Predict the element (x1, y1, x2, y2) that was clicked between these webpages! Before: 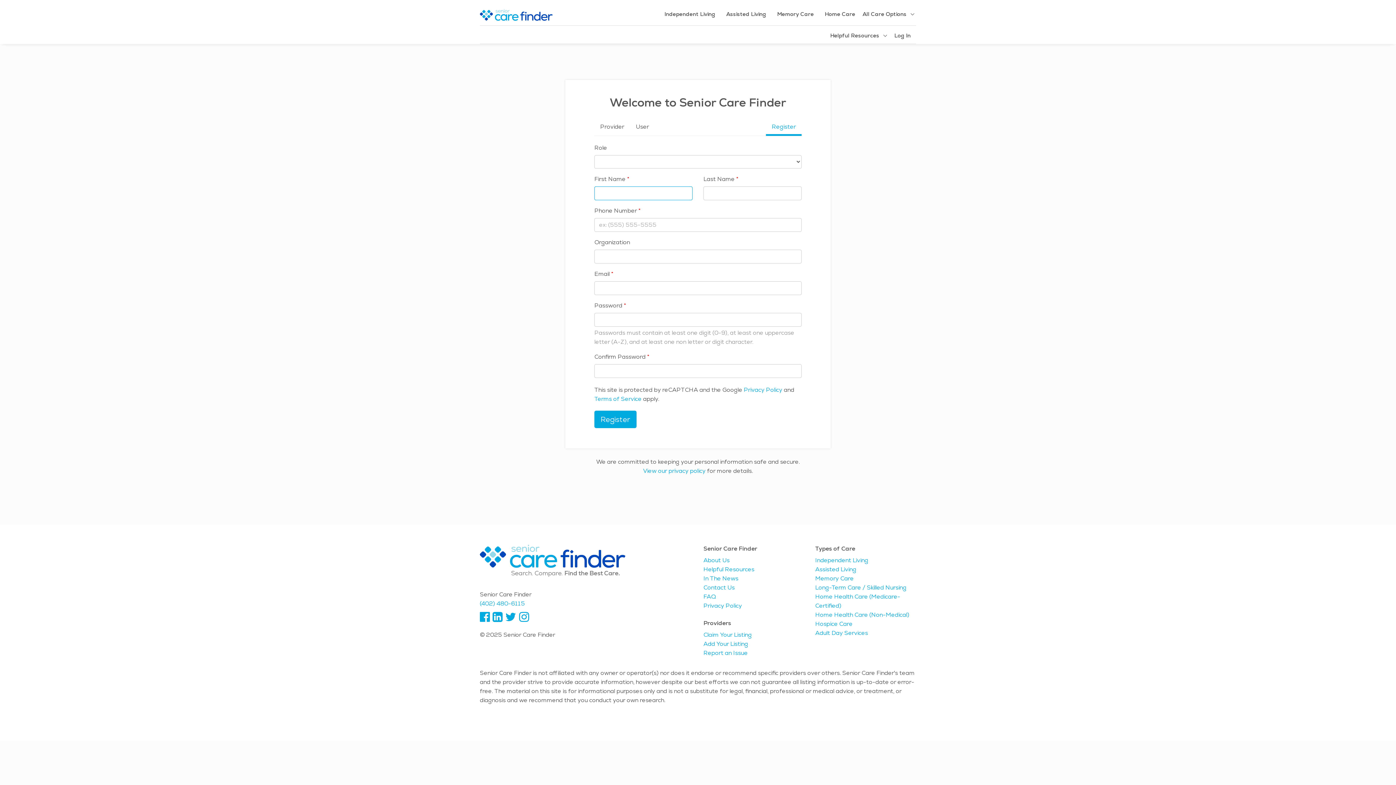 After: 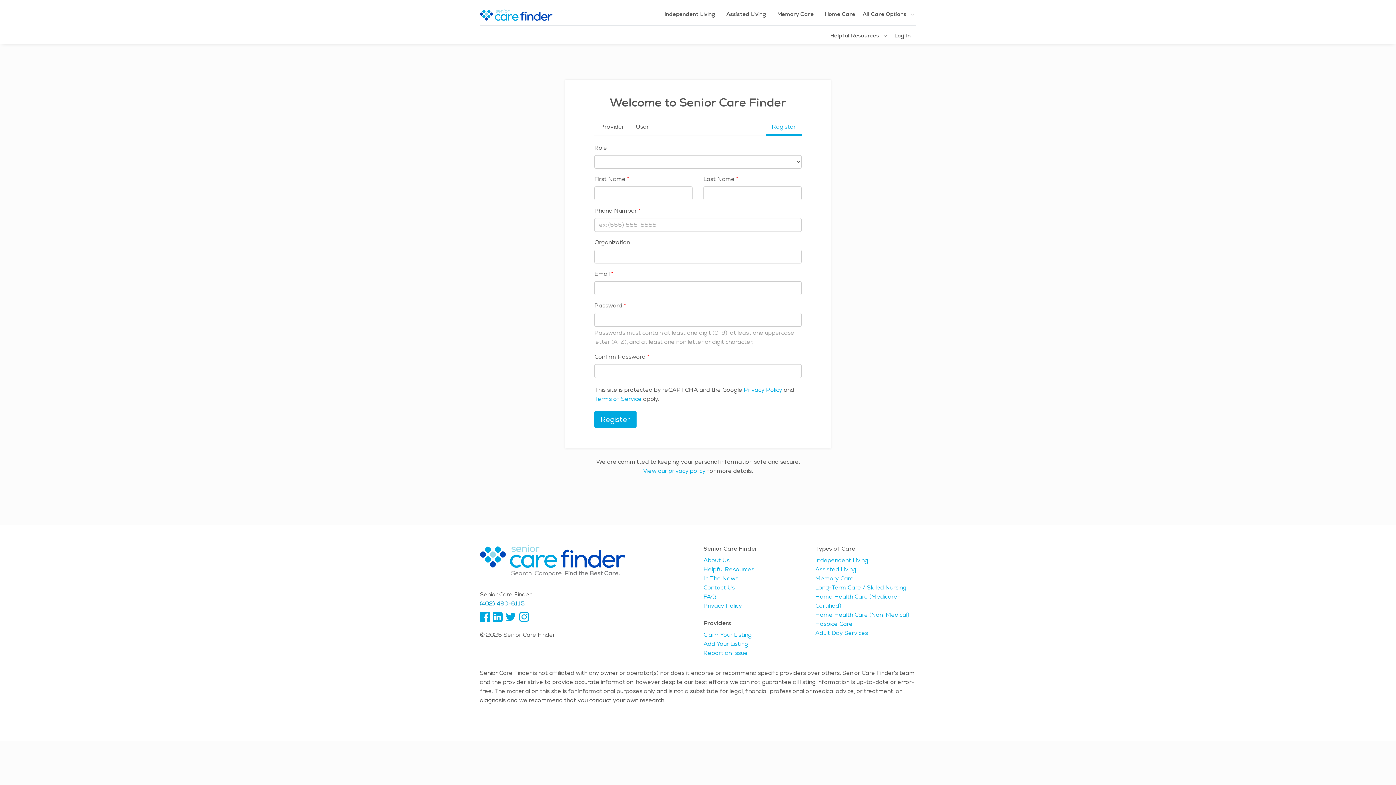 Action: label: (402) 480-6115 bbox: (480, 600, 525, 607)